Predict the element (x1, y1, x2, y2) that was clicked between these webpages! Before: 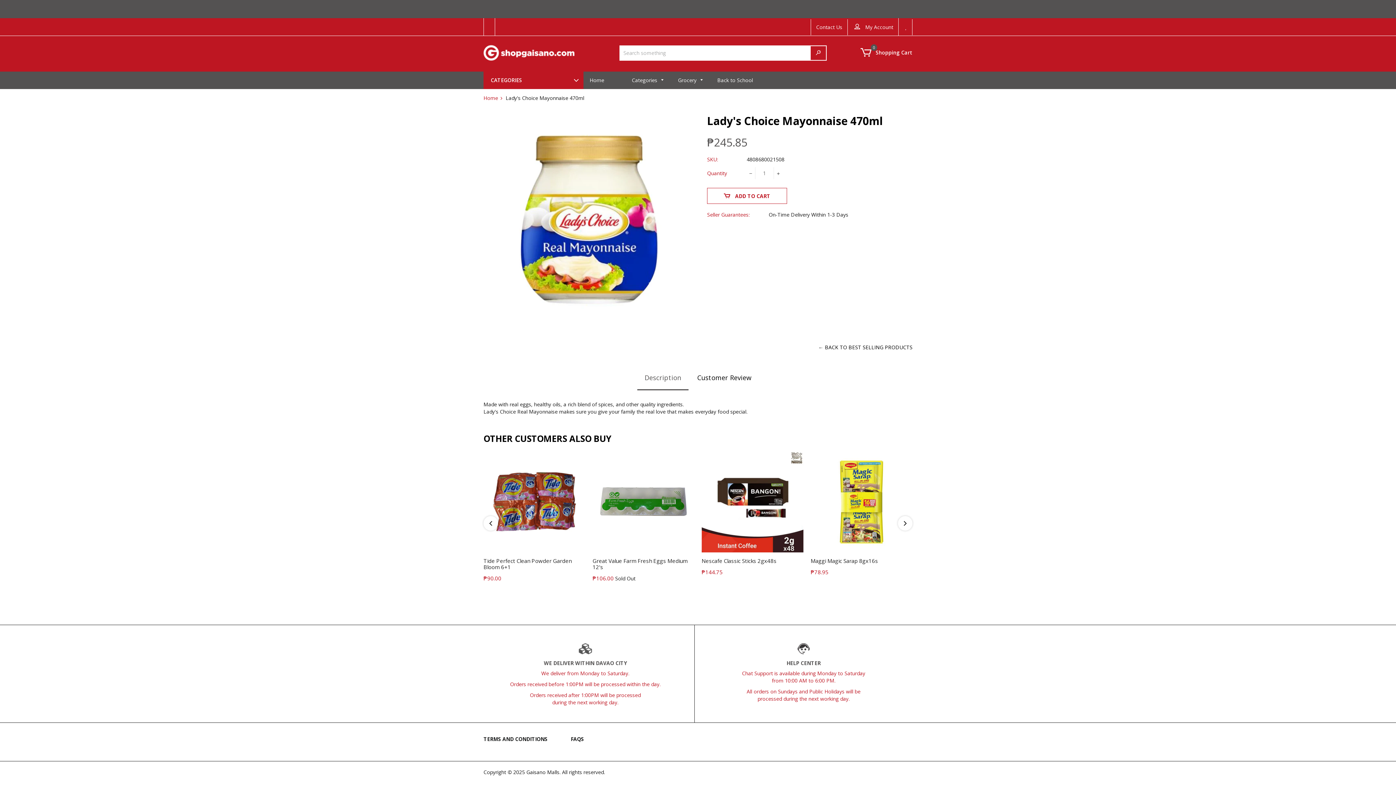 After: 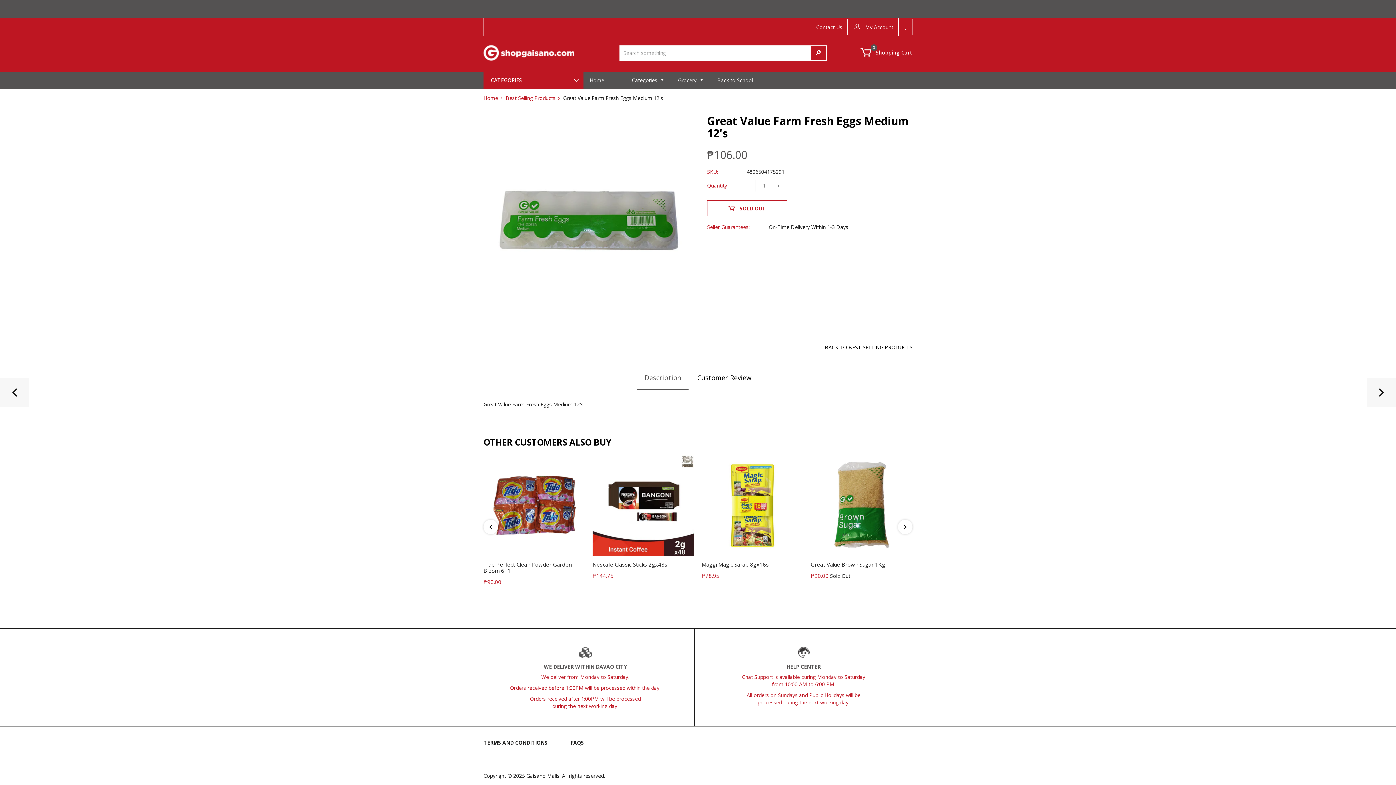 Action: bbox: (592, 557, 687, 570) label: Great Value Farm Fresh Eggs Medium 12's